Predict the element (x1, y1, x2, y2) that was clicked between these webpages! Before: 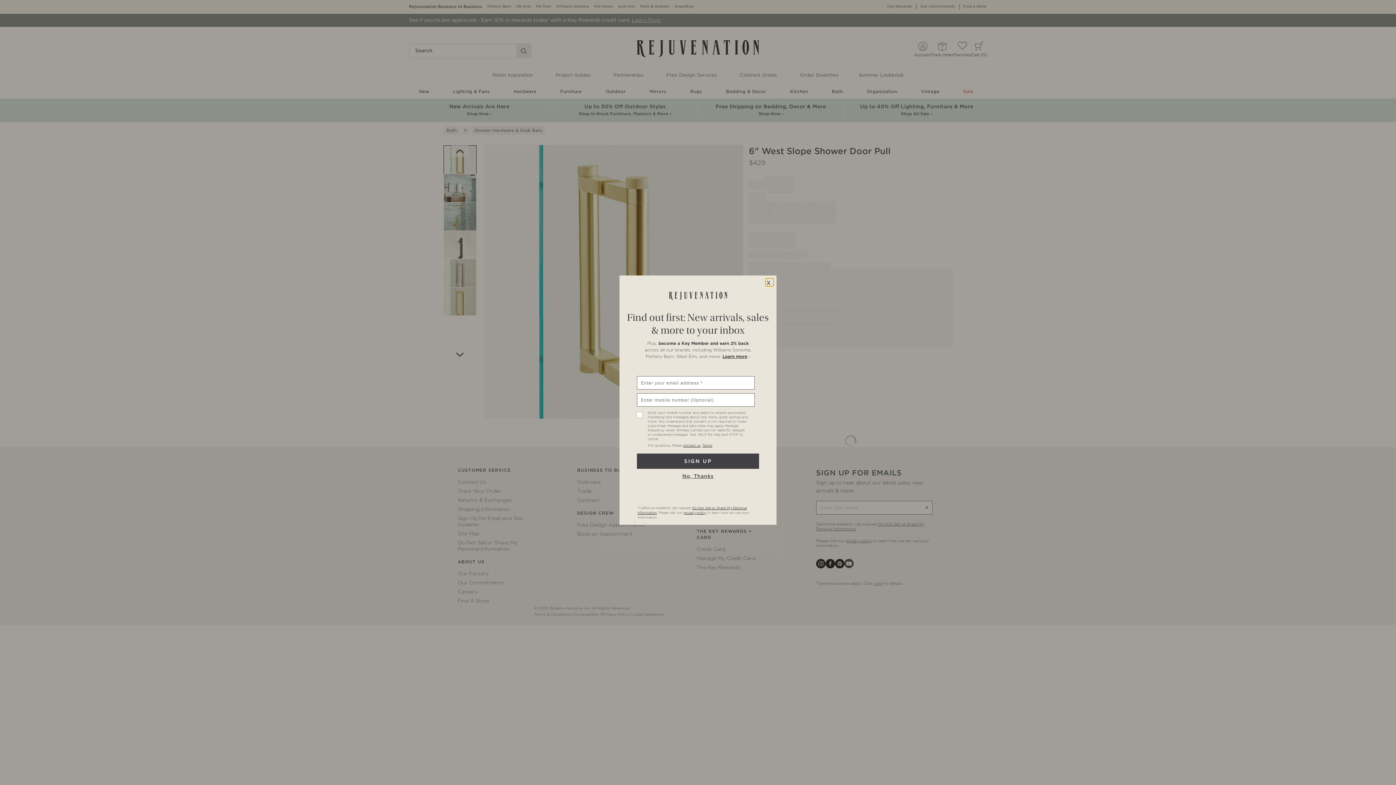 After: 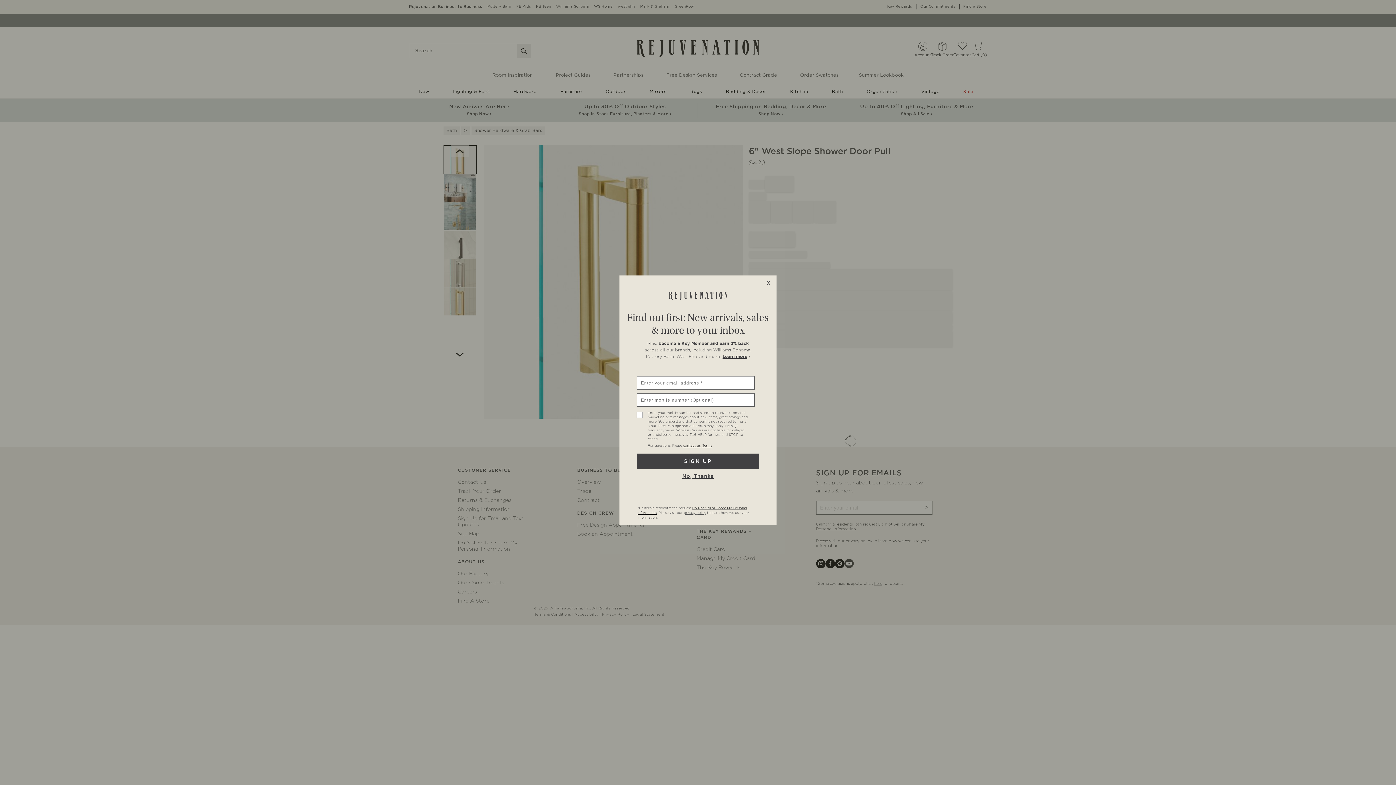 Action: bbox: (684, 511, 706, 514) label: privacy policy